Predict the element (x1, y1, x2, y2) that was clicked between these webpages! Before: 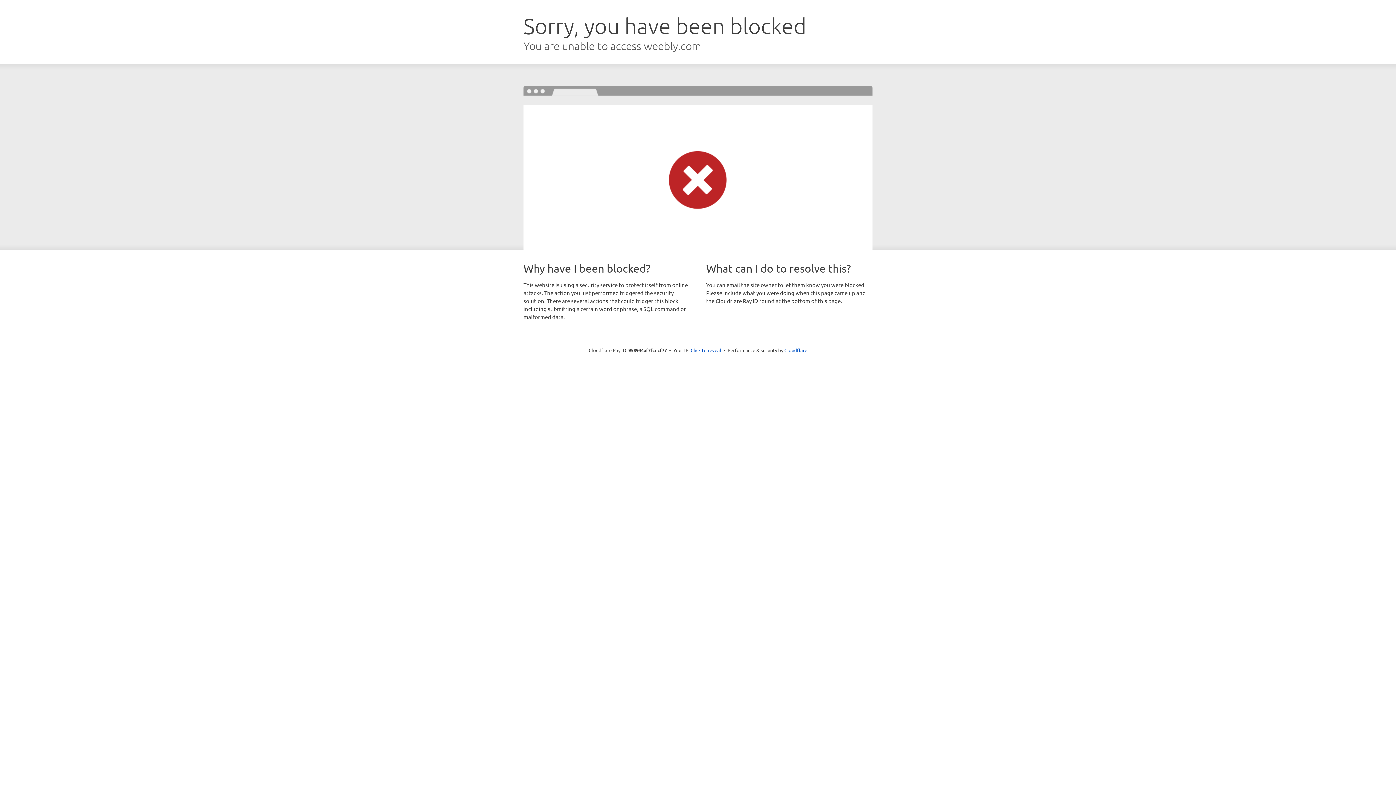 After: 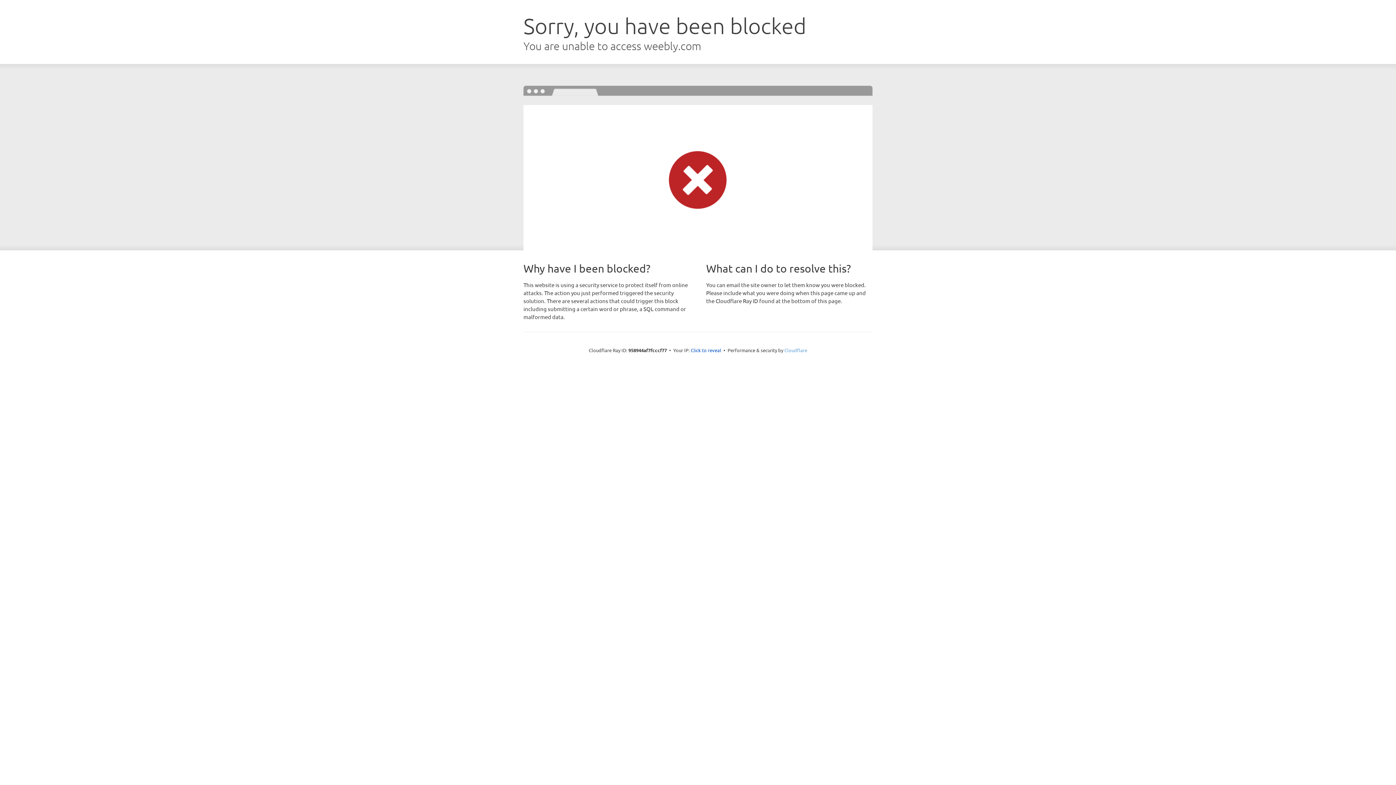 Action: bbox: (784, 347, 807, 353) label: Cloudflare